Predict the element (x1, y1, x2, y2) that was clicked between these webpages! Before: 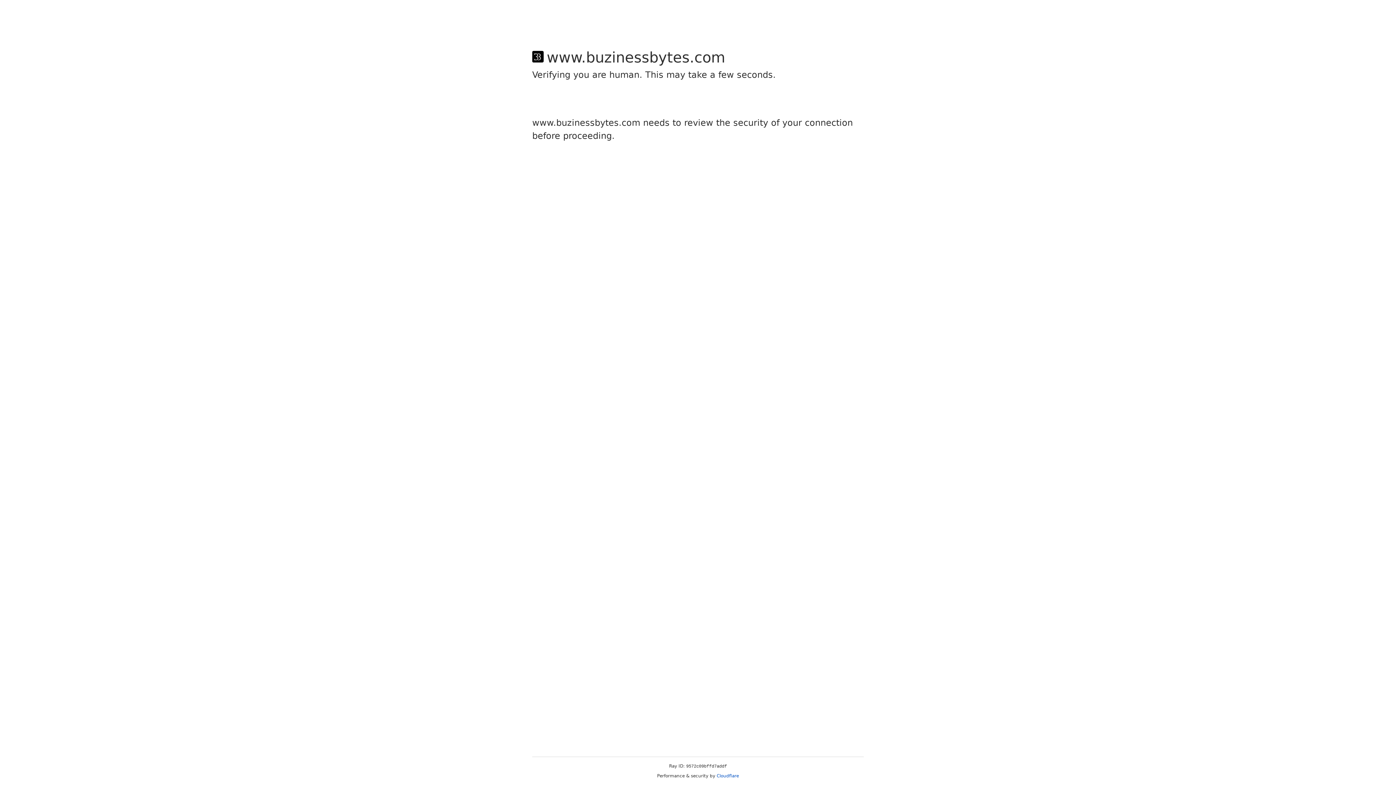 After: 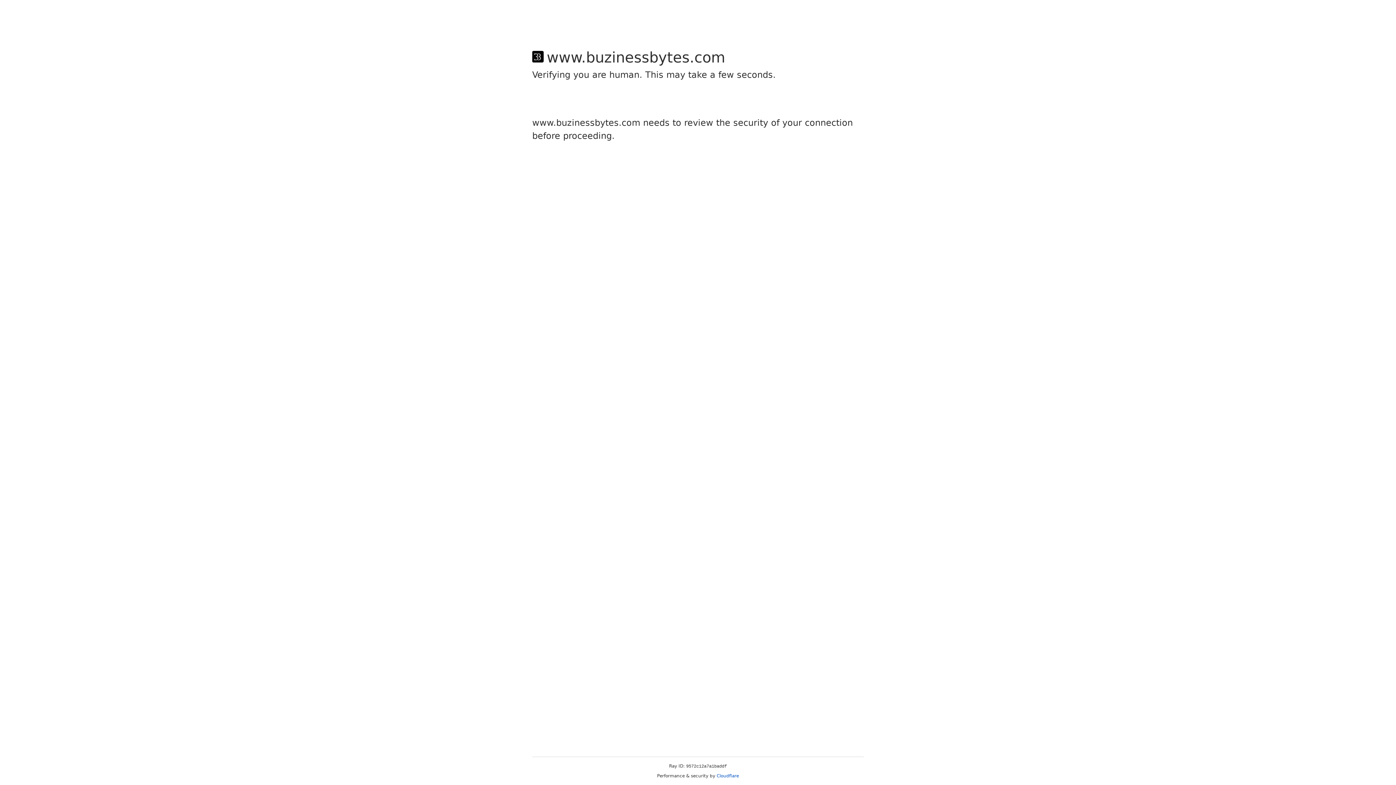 Action: label: Cloudflare bbox: (716, 773, 739, 778)